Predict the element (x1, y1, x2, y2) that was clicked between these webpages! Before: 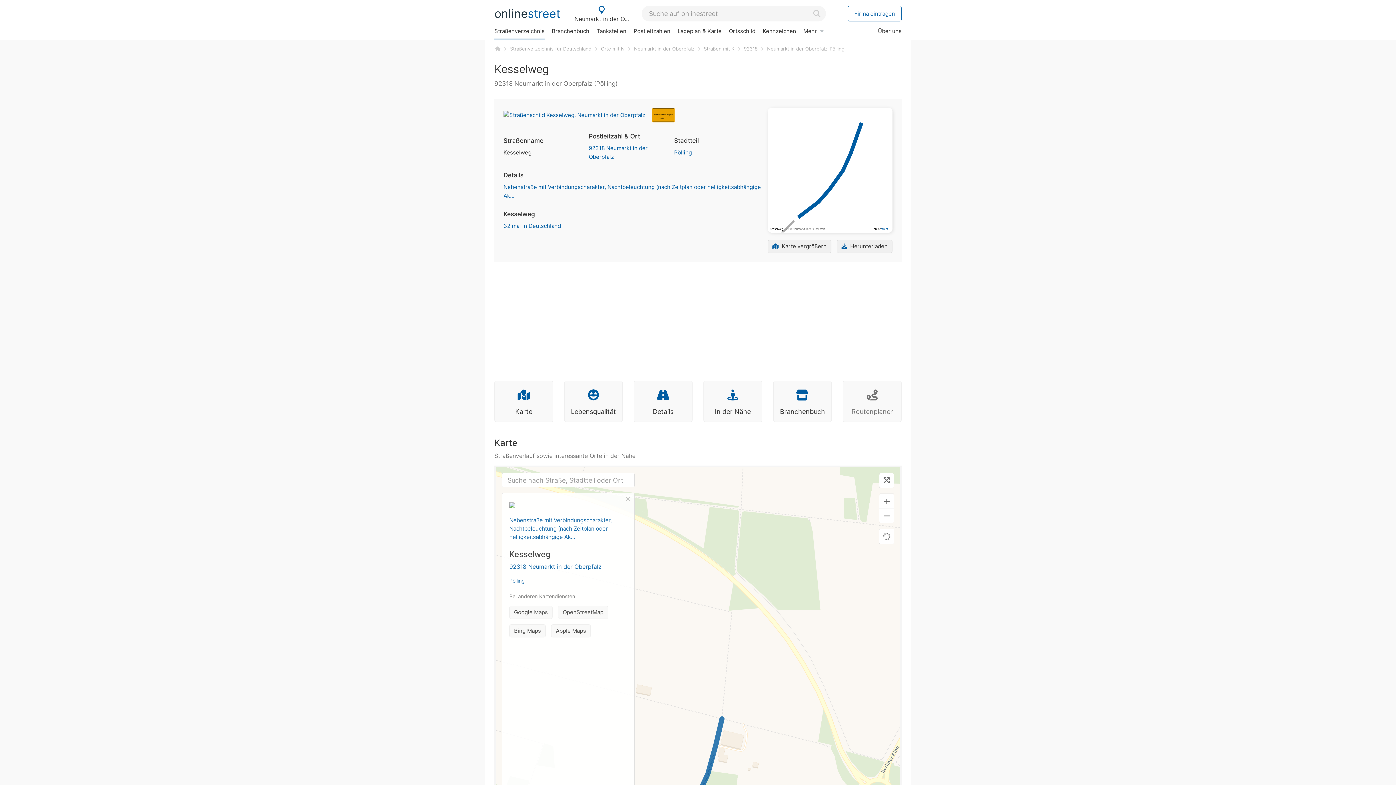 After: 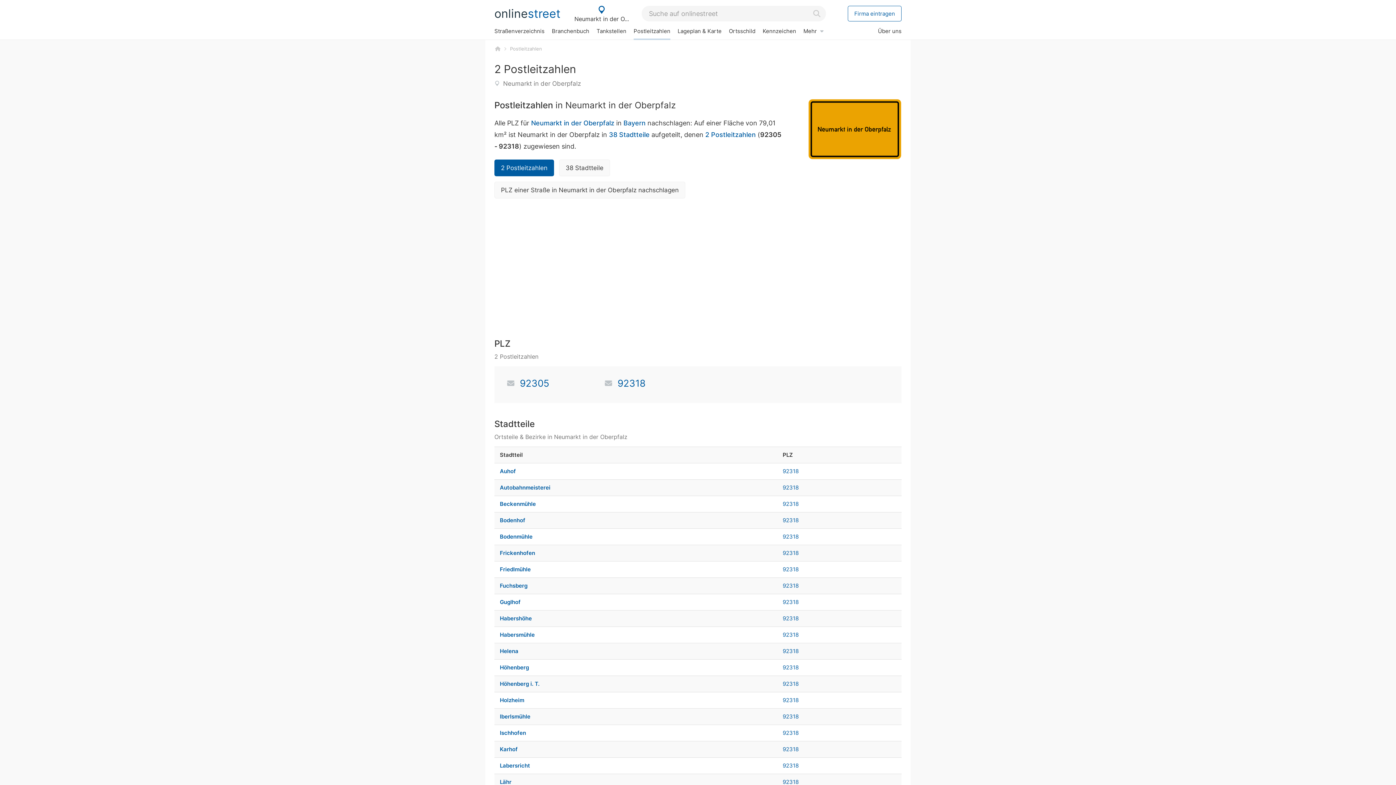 Action: label: Postleitzahlen bbox: (630, 23, 674, 38)